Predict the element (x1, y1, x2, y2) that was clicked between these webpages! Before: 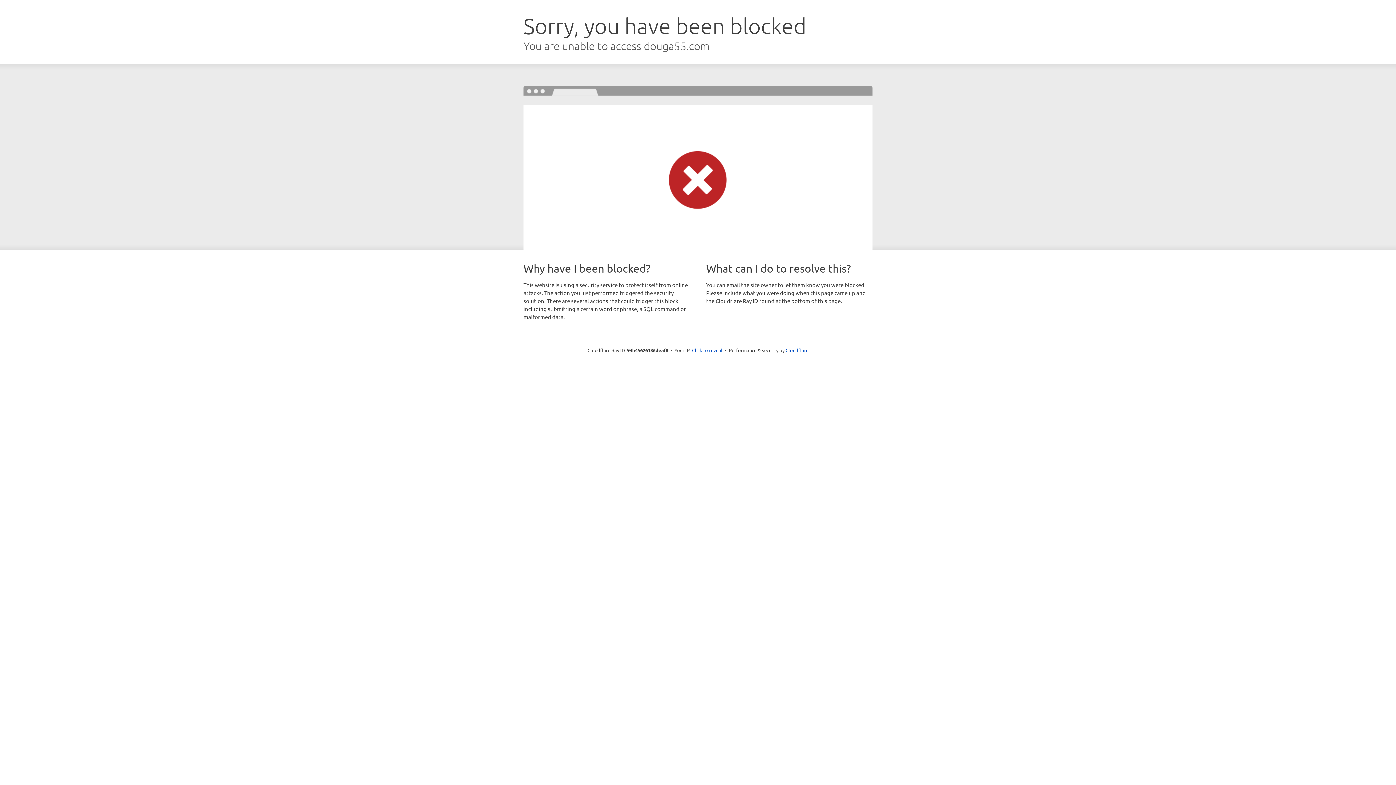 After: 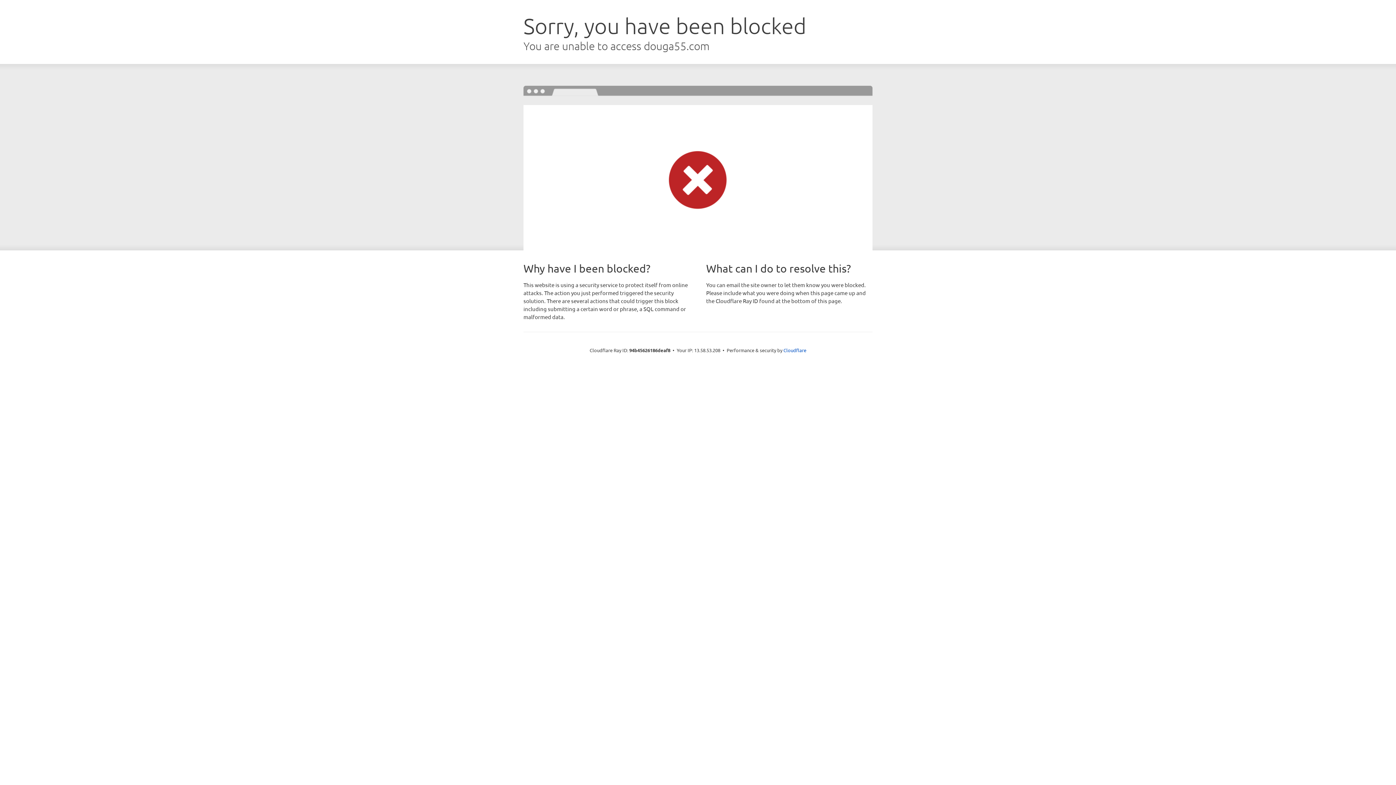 Action: label: Click to reveal bbox: (692, 346, 722, 353)